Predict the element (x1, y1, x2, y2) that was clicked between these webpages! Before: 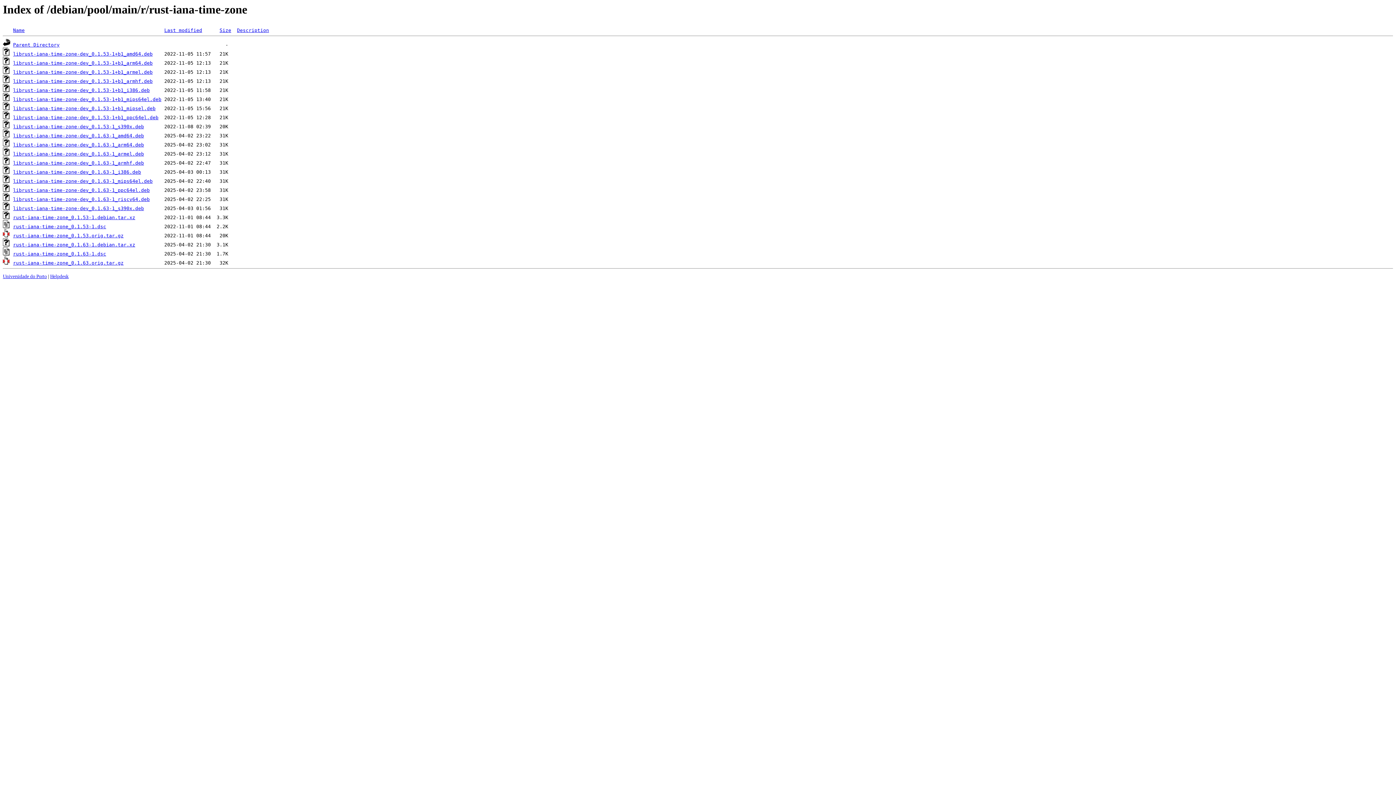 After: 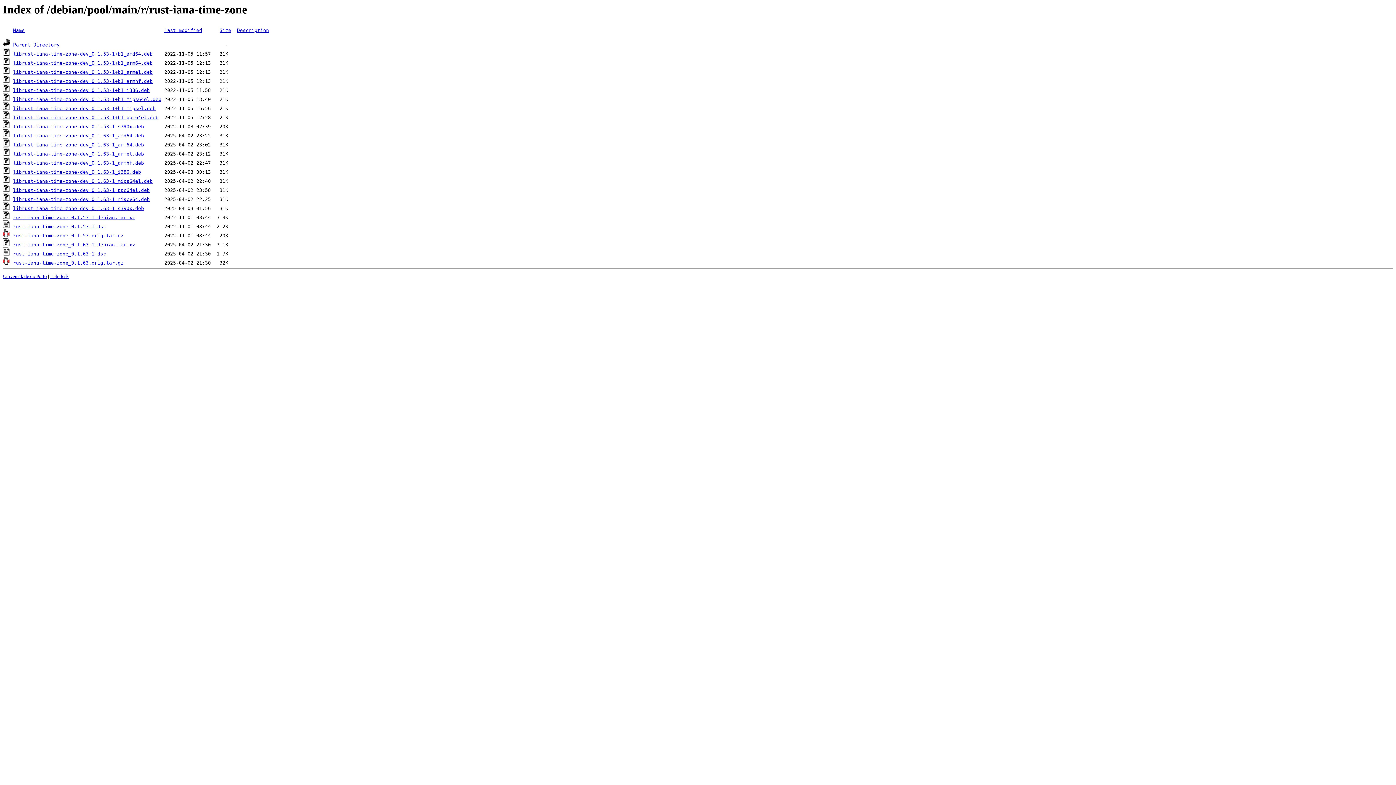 Action: label: librust-iana-time-zone-dev_0.1.53-1+b1_arm64.deb bbox: (13, 60, 152, 65)